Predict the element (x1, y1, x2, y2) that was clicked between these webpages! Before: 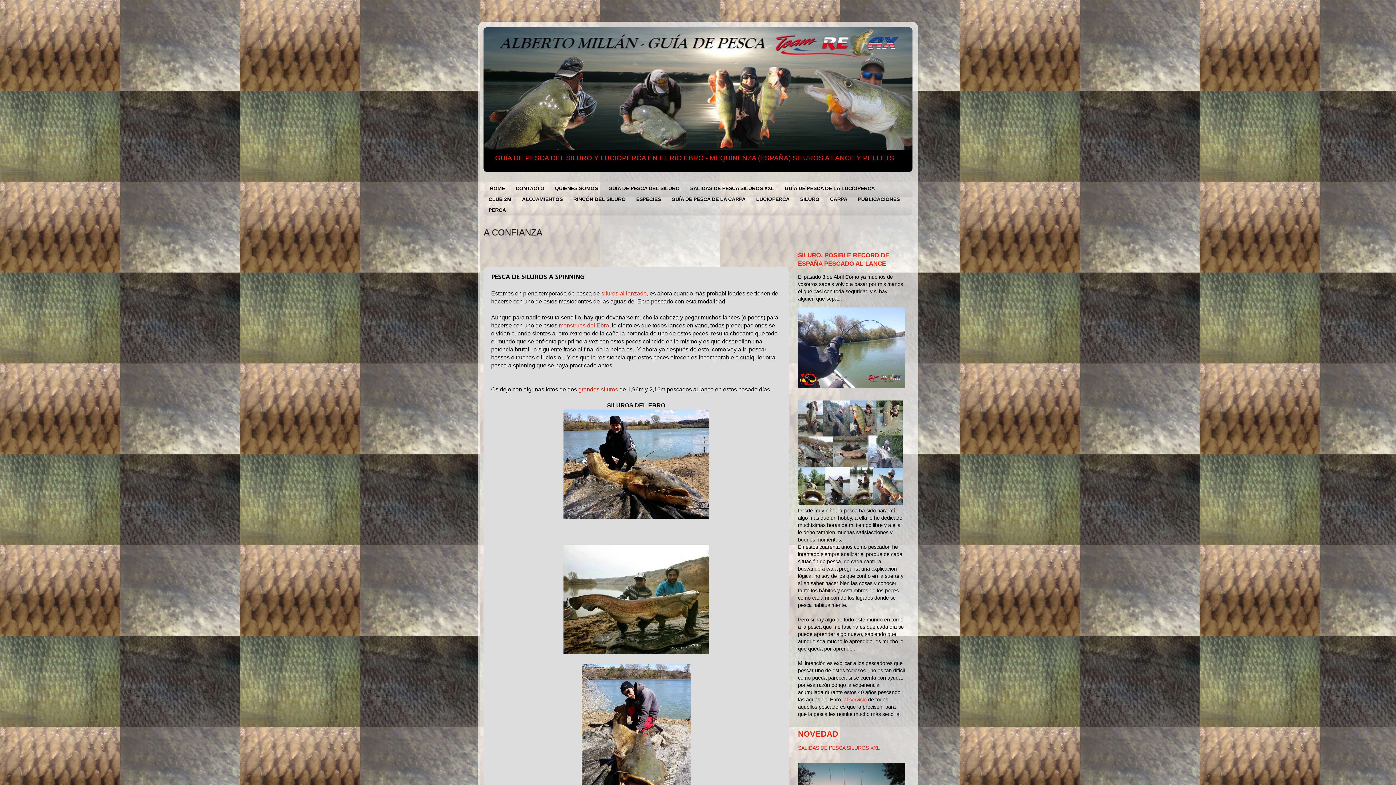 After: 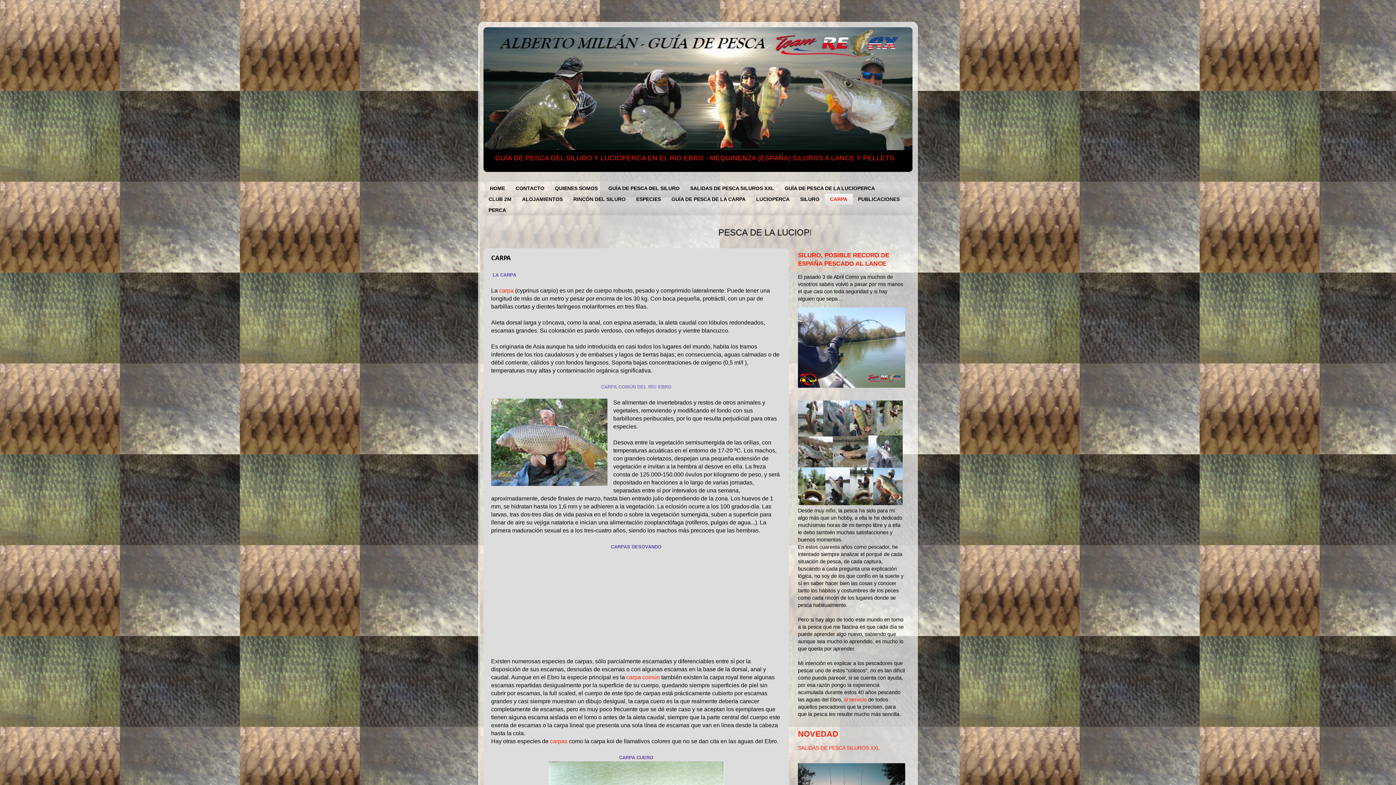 Action: label: CARPA bbox: (825, 193, 853, 204)